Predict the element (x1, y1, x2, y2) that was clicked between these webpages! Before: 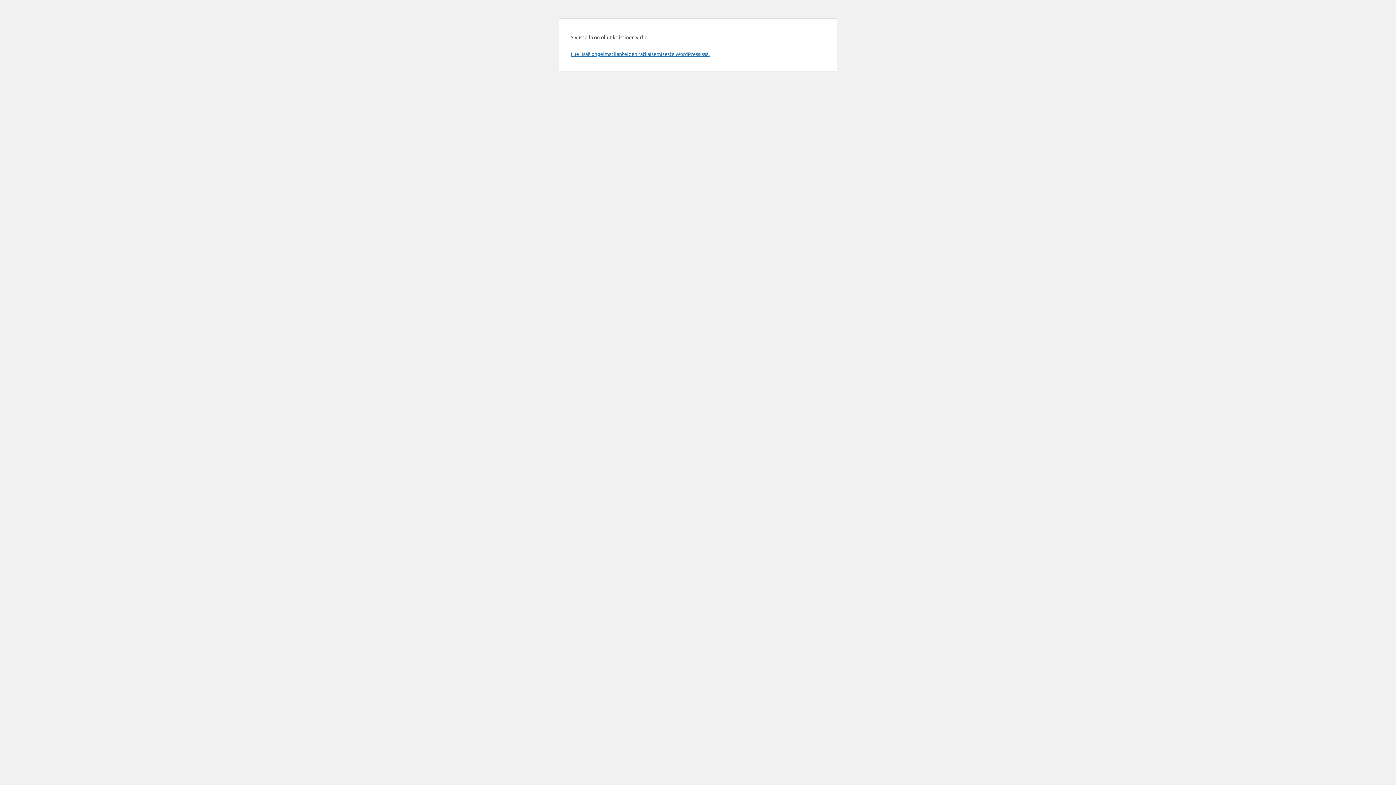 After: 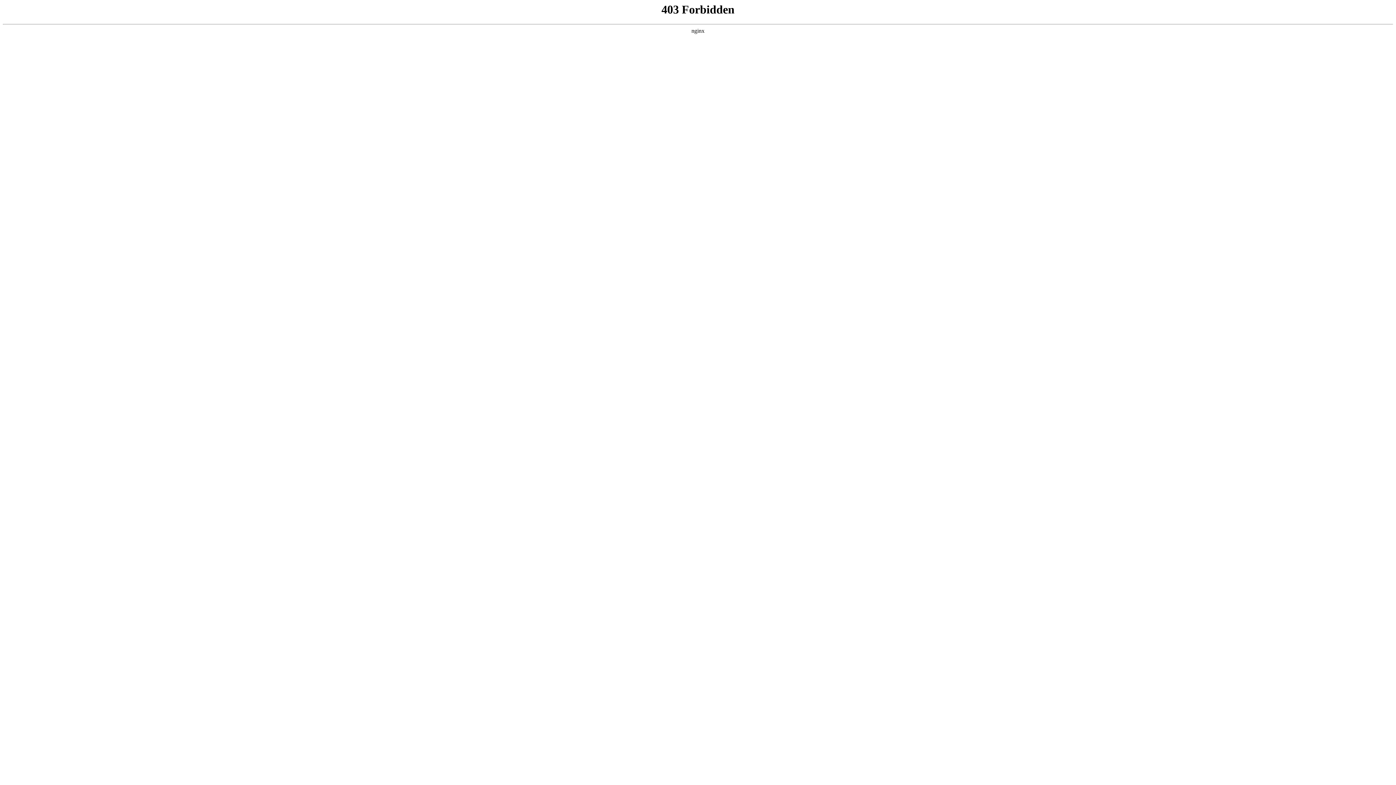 Action: label: Lue lisää ongelmatilanteiden ratkaisemisesta WordPressissä. bbox: (570, 50, 709, 57)